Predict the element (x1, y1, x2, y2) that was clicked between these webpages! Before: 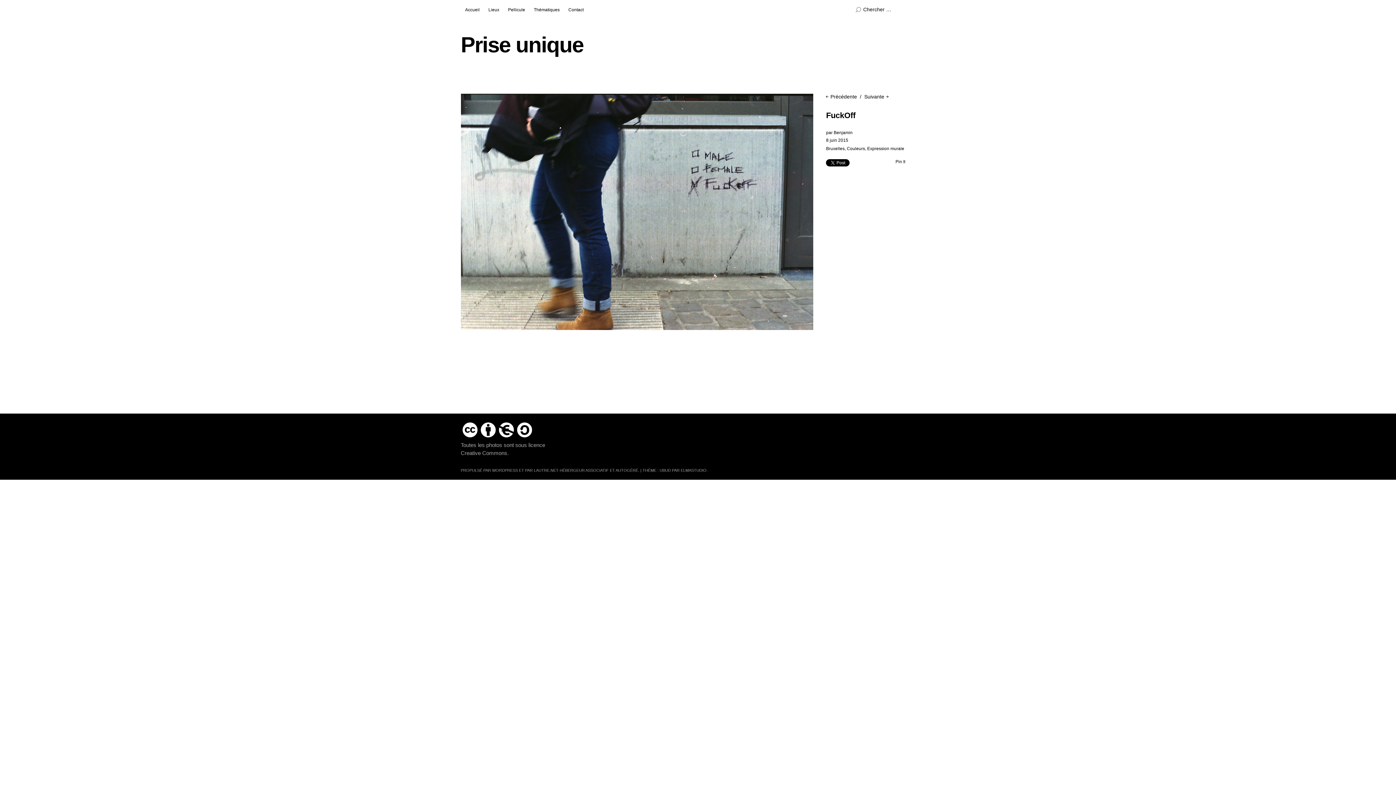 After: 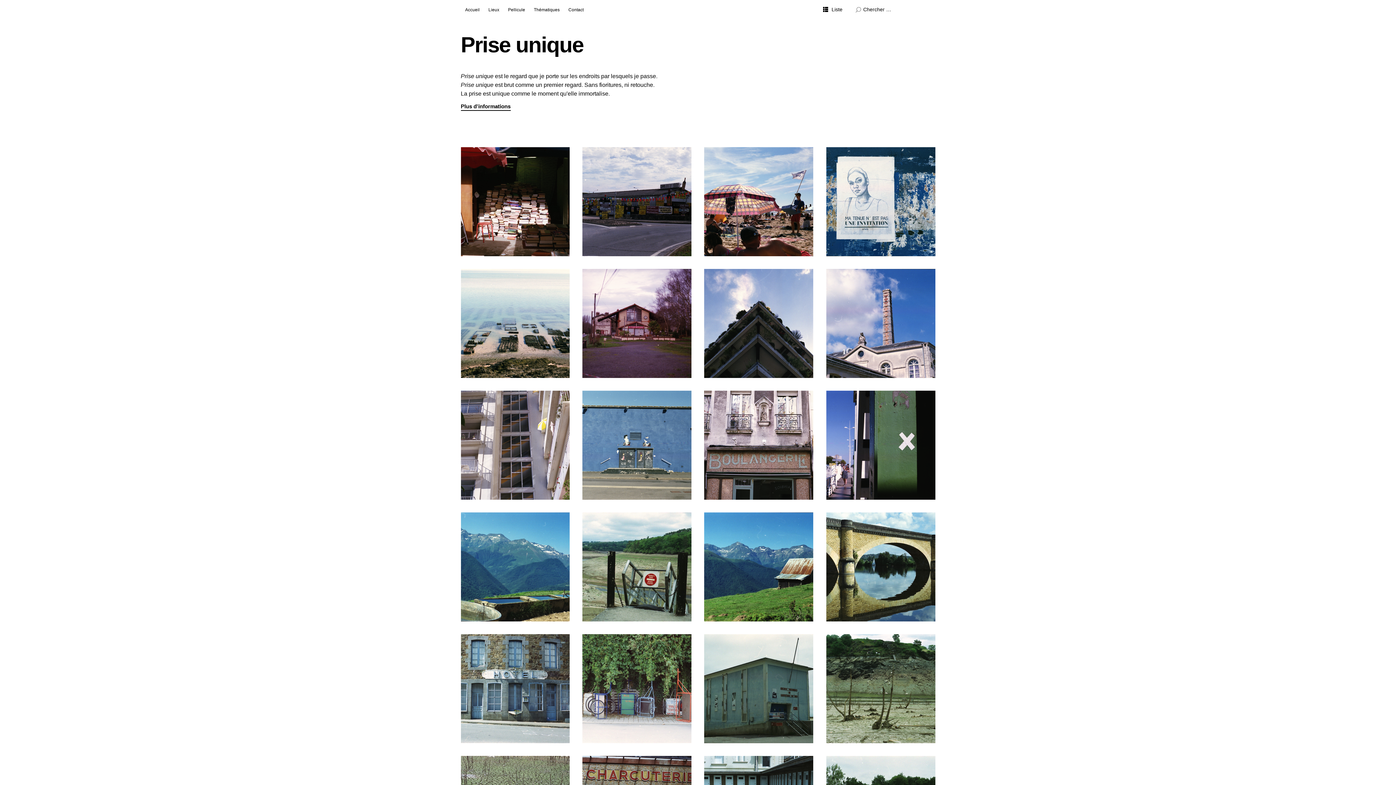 Action: bbox: (460, 0, 484, 19) label: Accueil